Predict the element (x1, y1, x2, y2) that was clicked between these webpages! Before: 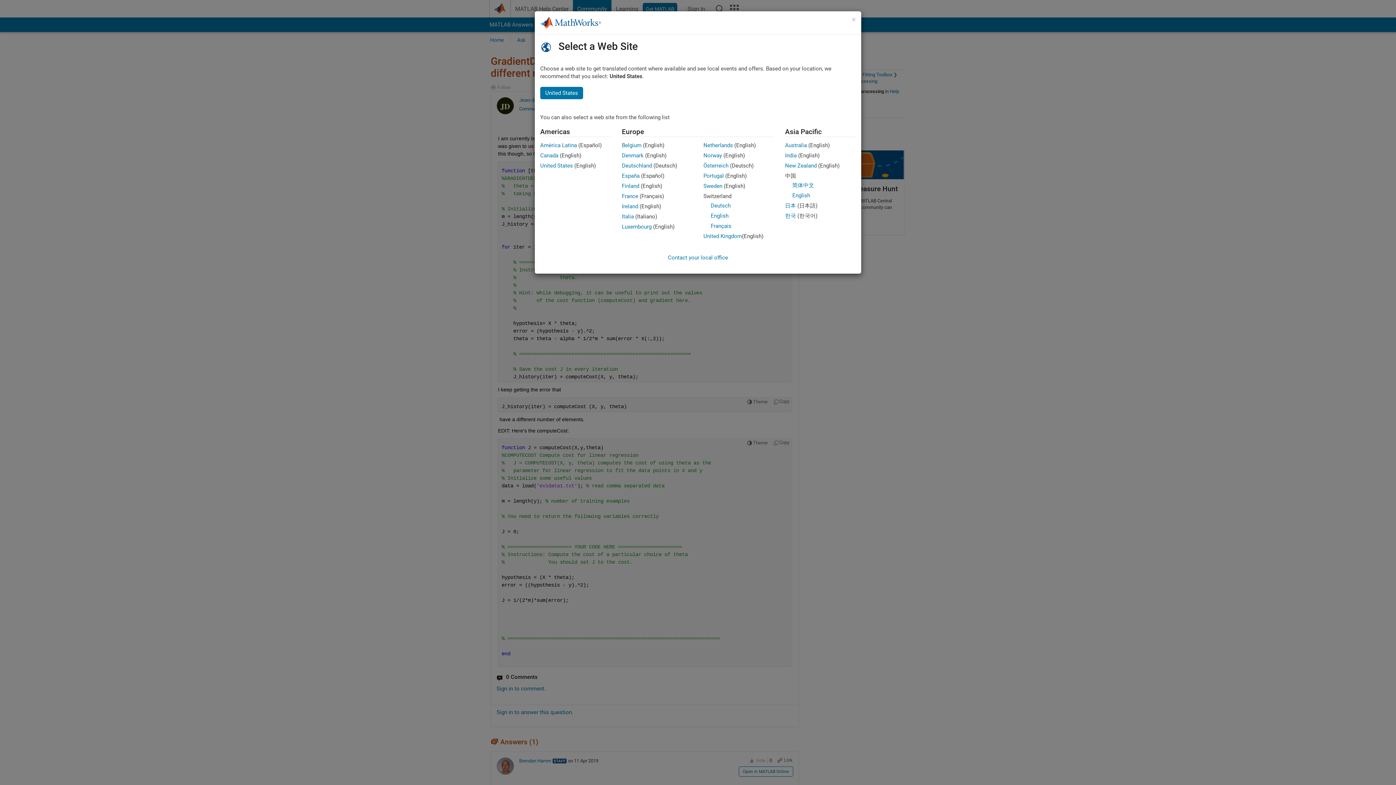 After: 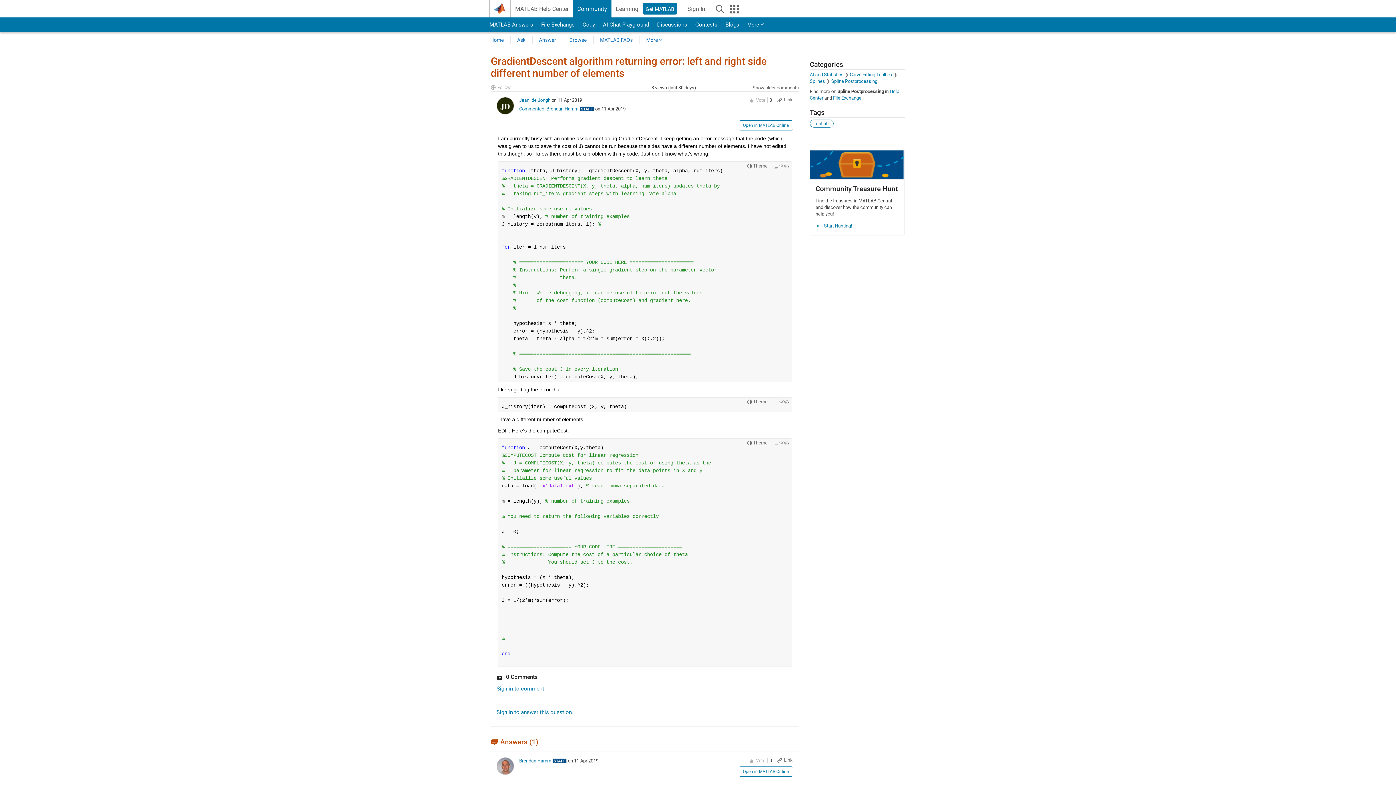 Action: bbox: (703, 182, 722, 189) label: Sweden